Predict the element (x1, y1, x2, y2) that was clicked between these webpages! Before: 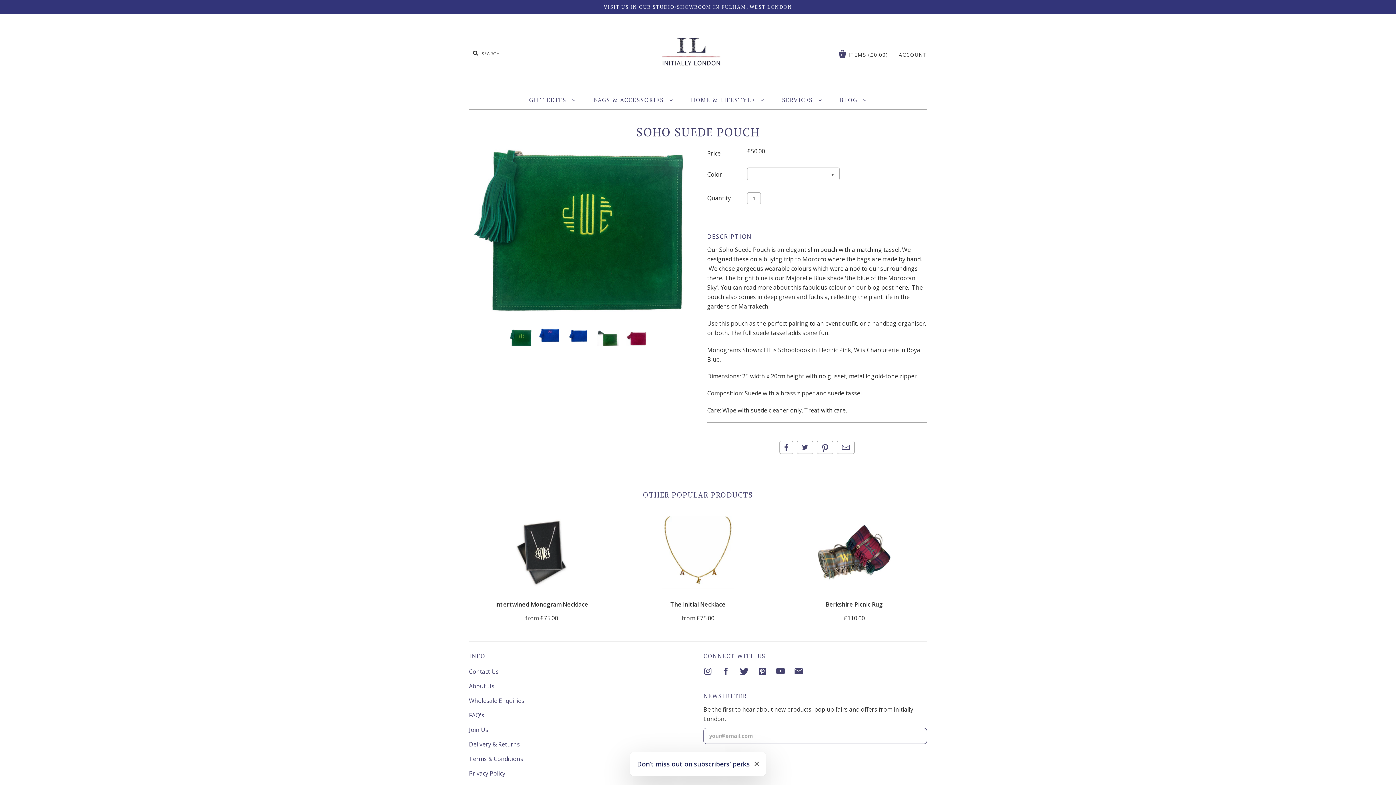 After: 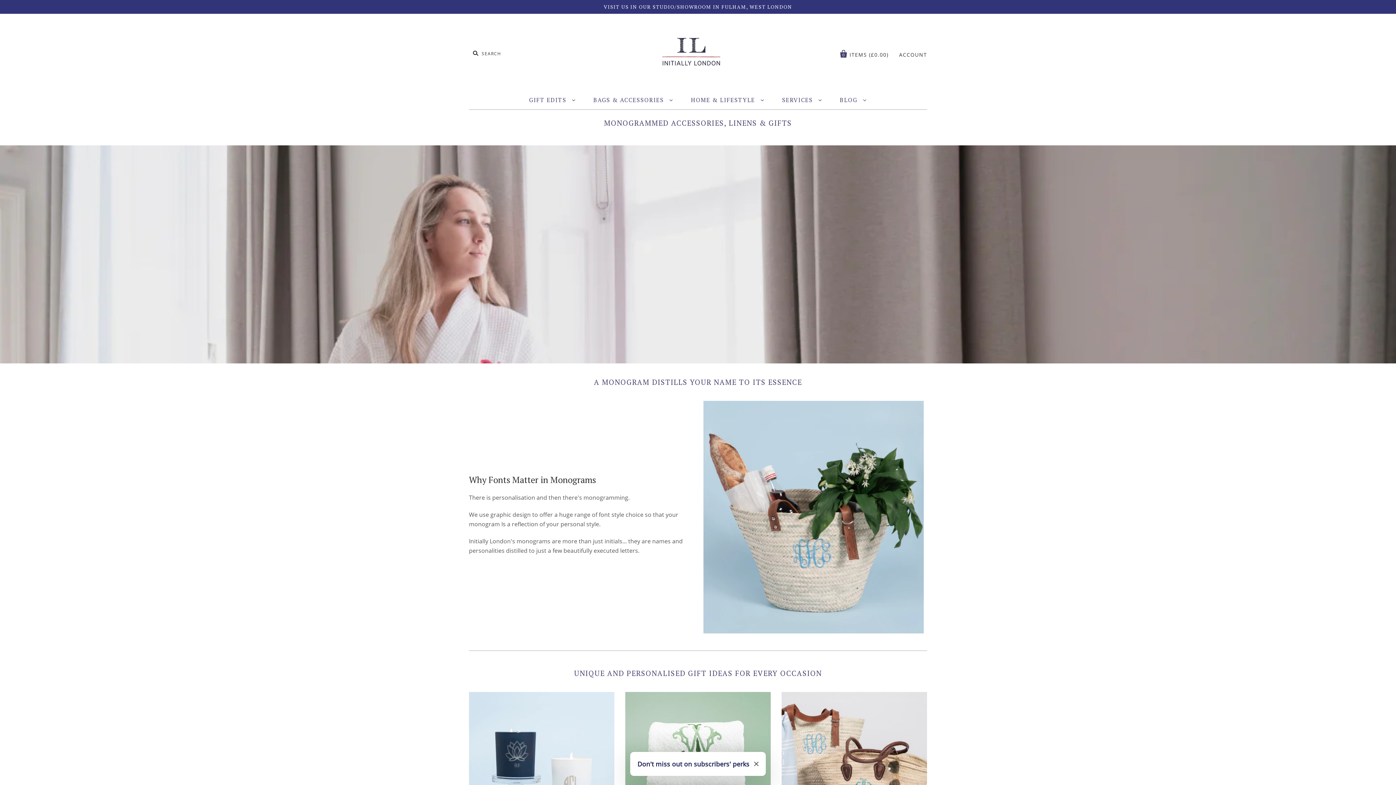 Action: bbox: (654, 33, 727, 71)